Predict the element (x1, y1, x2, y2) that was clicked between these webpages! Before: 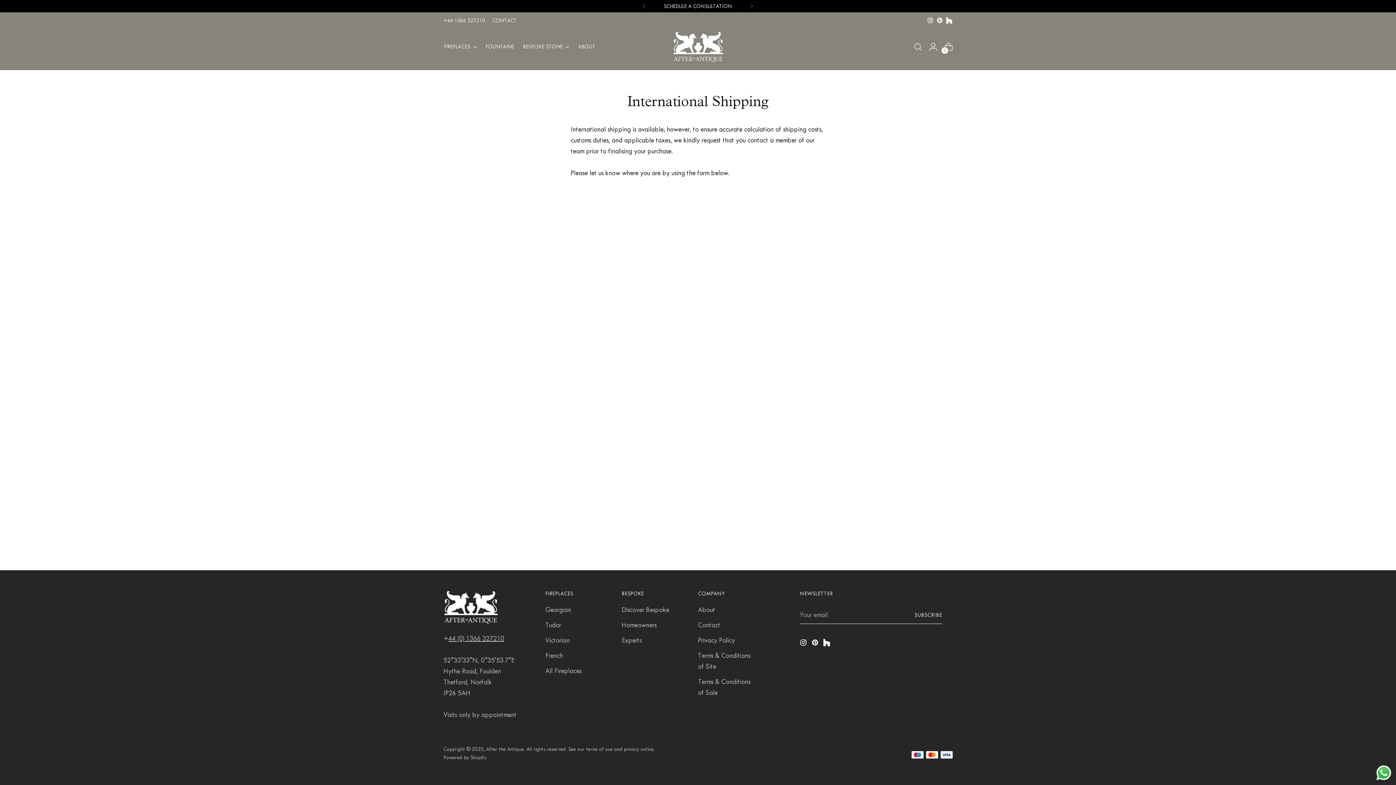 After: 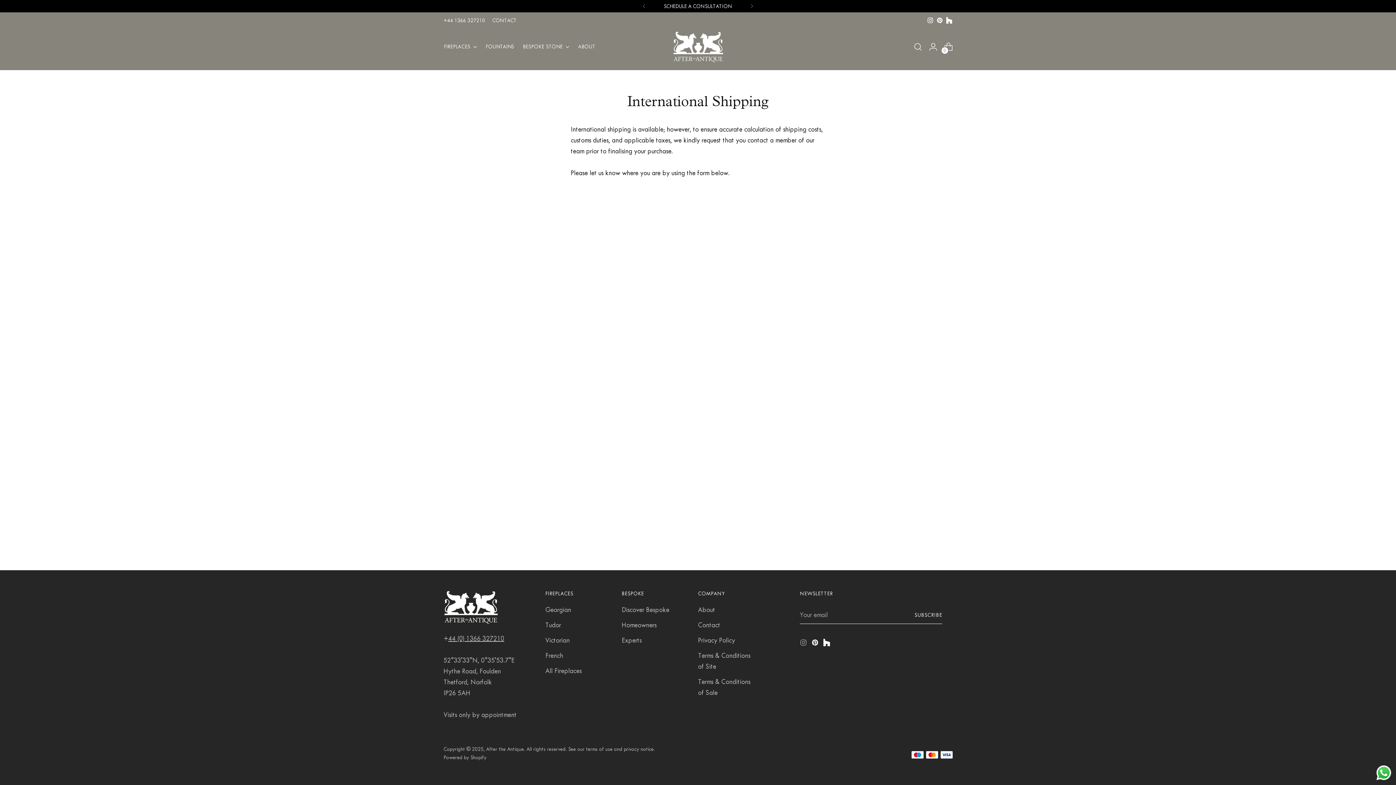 Action: bbox: (800, 638, 808, 649)